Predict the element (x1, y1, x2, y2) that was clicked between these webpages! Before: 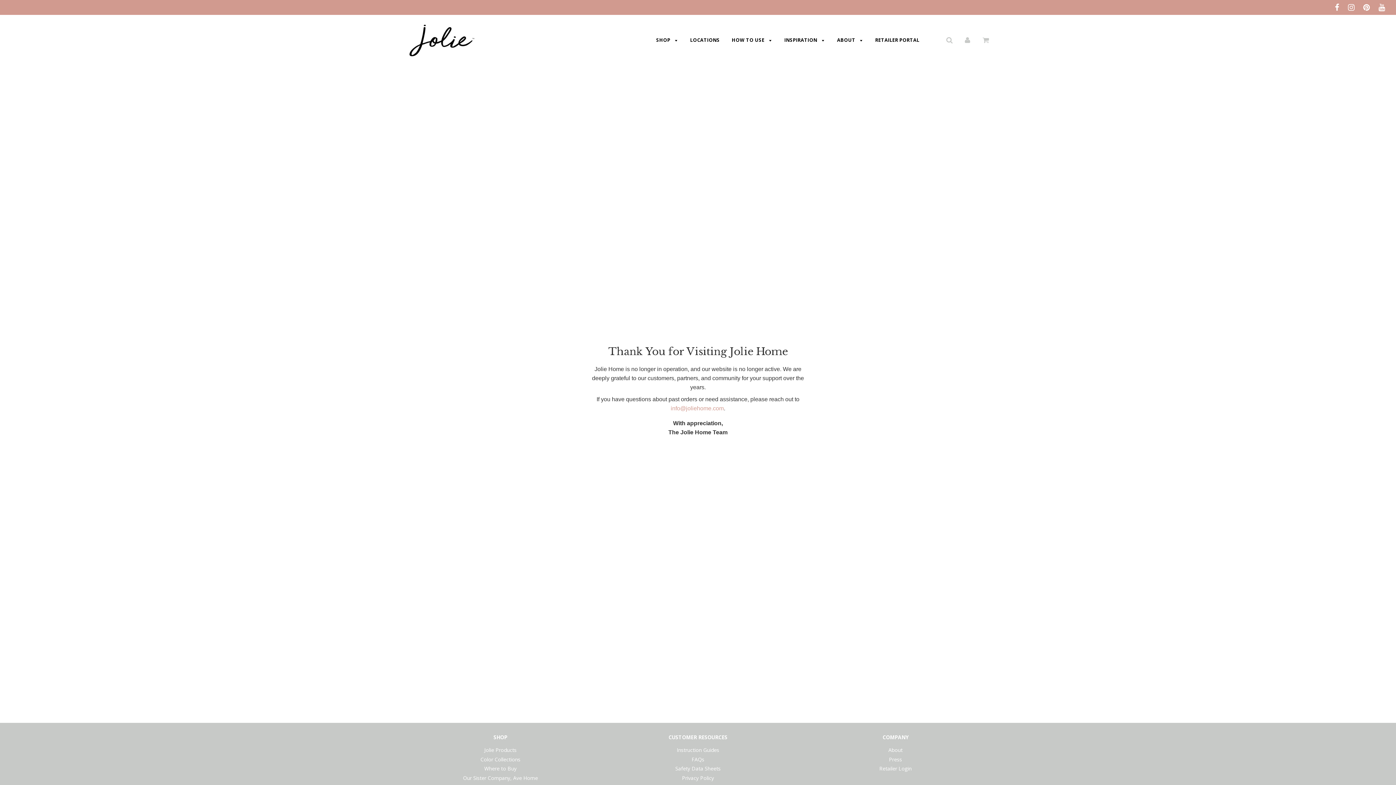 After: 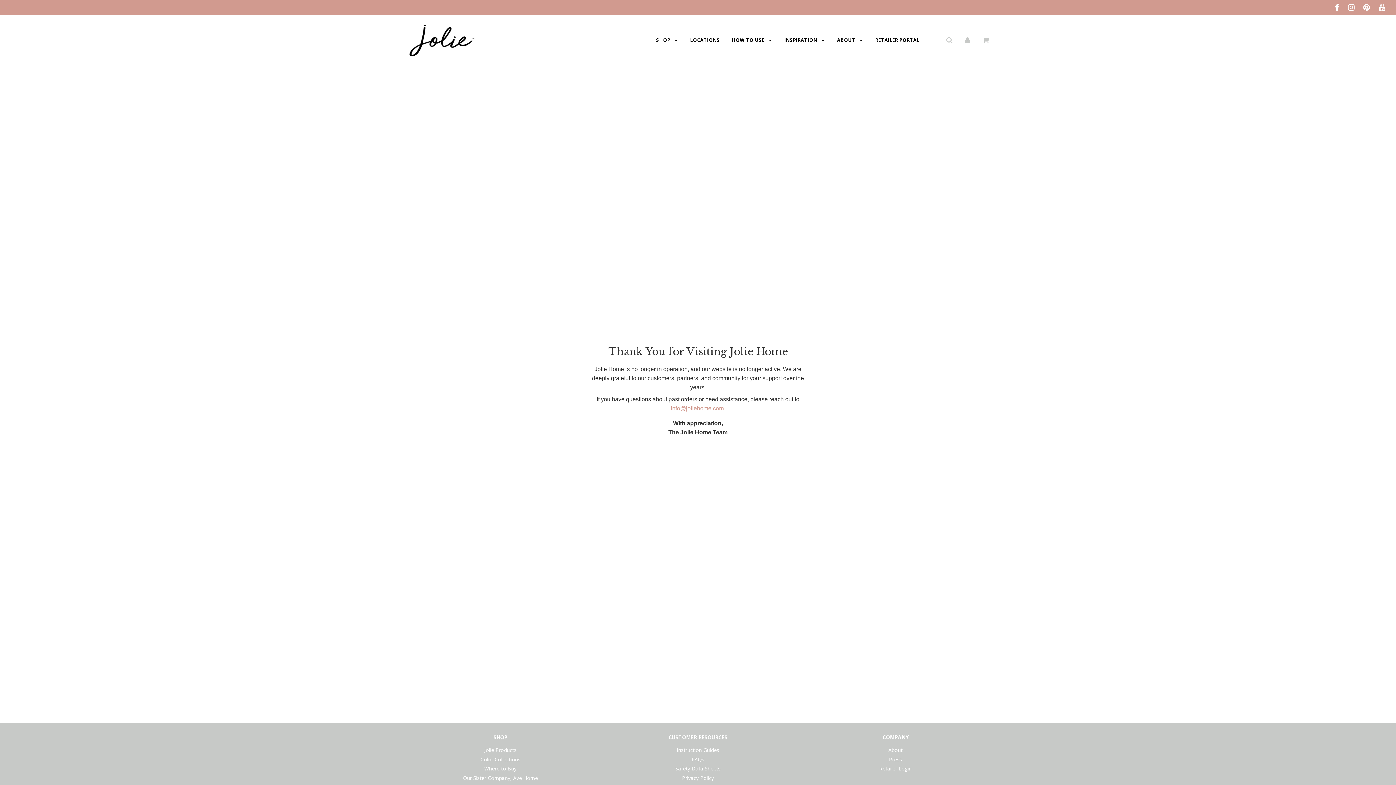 Action: bbox: (726, 32, 778, 48) label: HOW TO USE 